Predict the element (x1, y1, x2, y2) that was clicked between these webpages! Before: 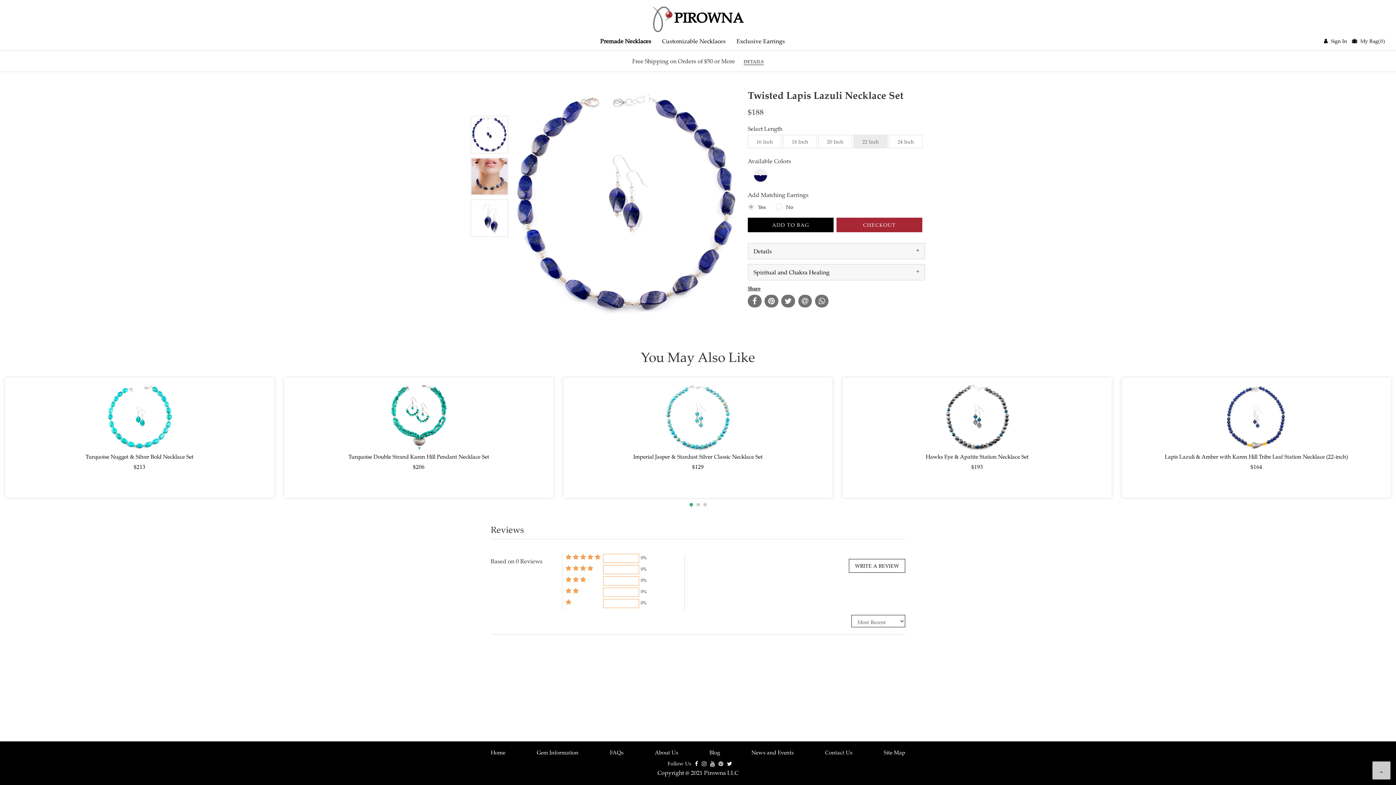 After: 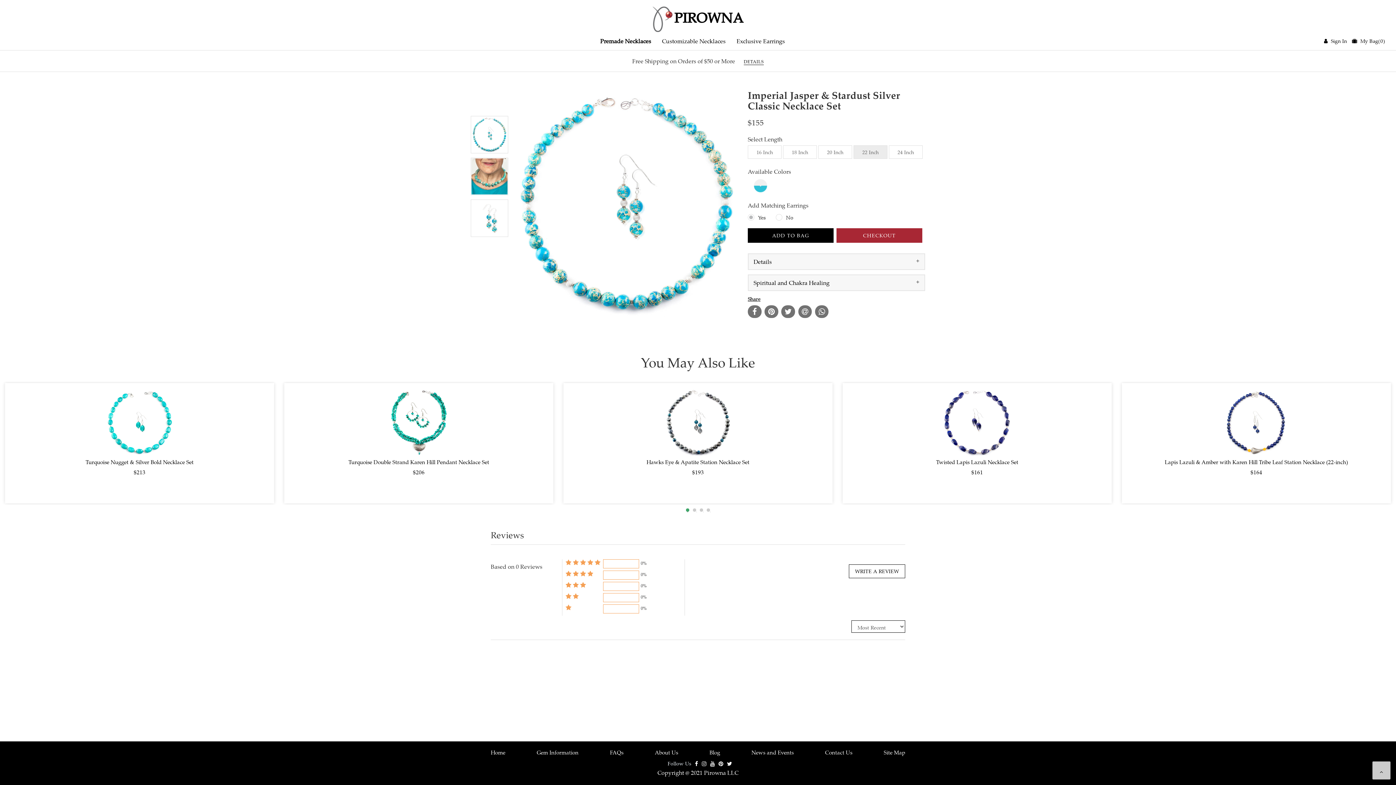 Action: label: Imperial Jasper & Stardust Silver Classic Necklace Set

$129 bbox: (569, 383, 826, 472)